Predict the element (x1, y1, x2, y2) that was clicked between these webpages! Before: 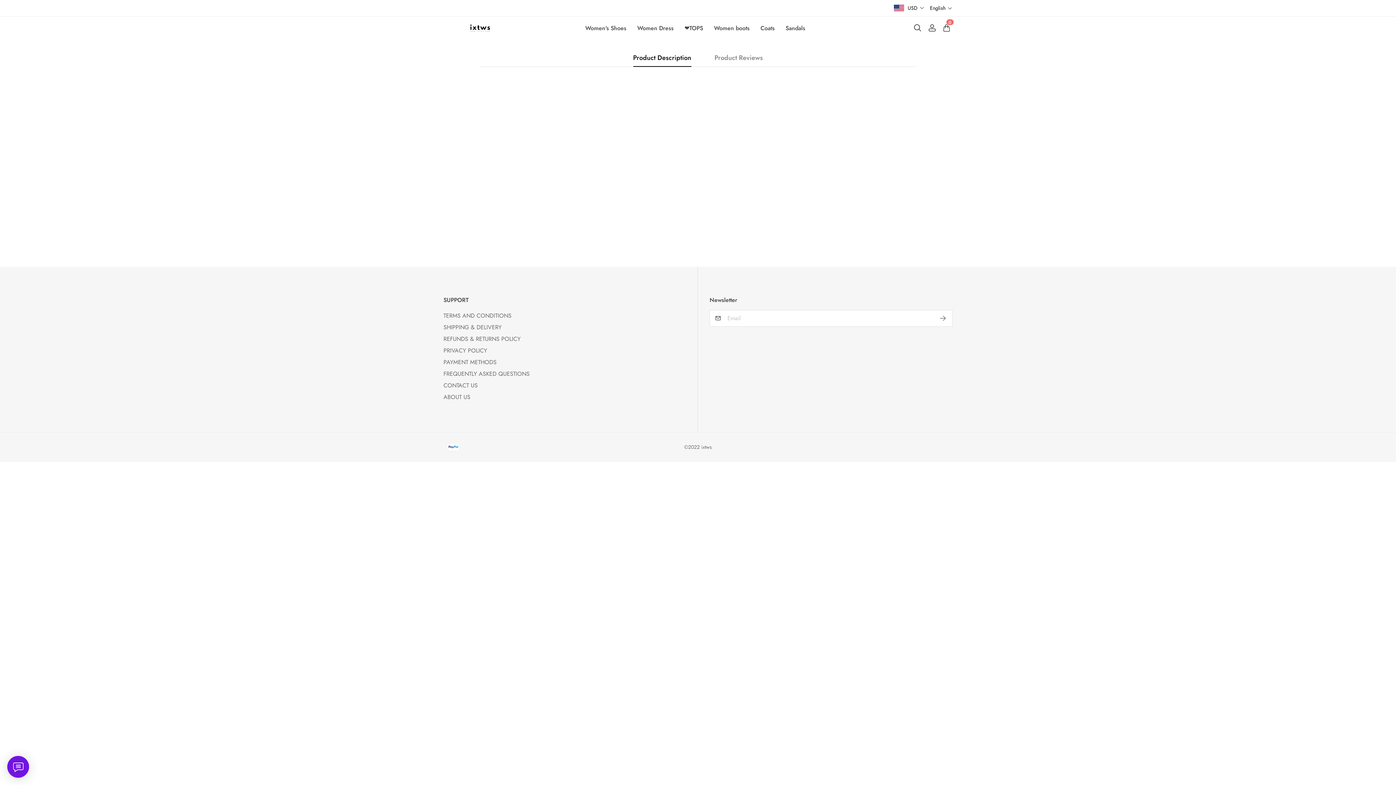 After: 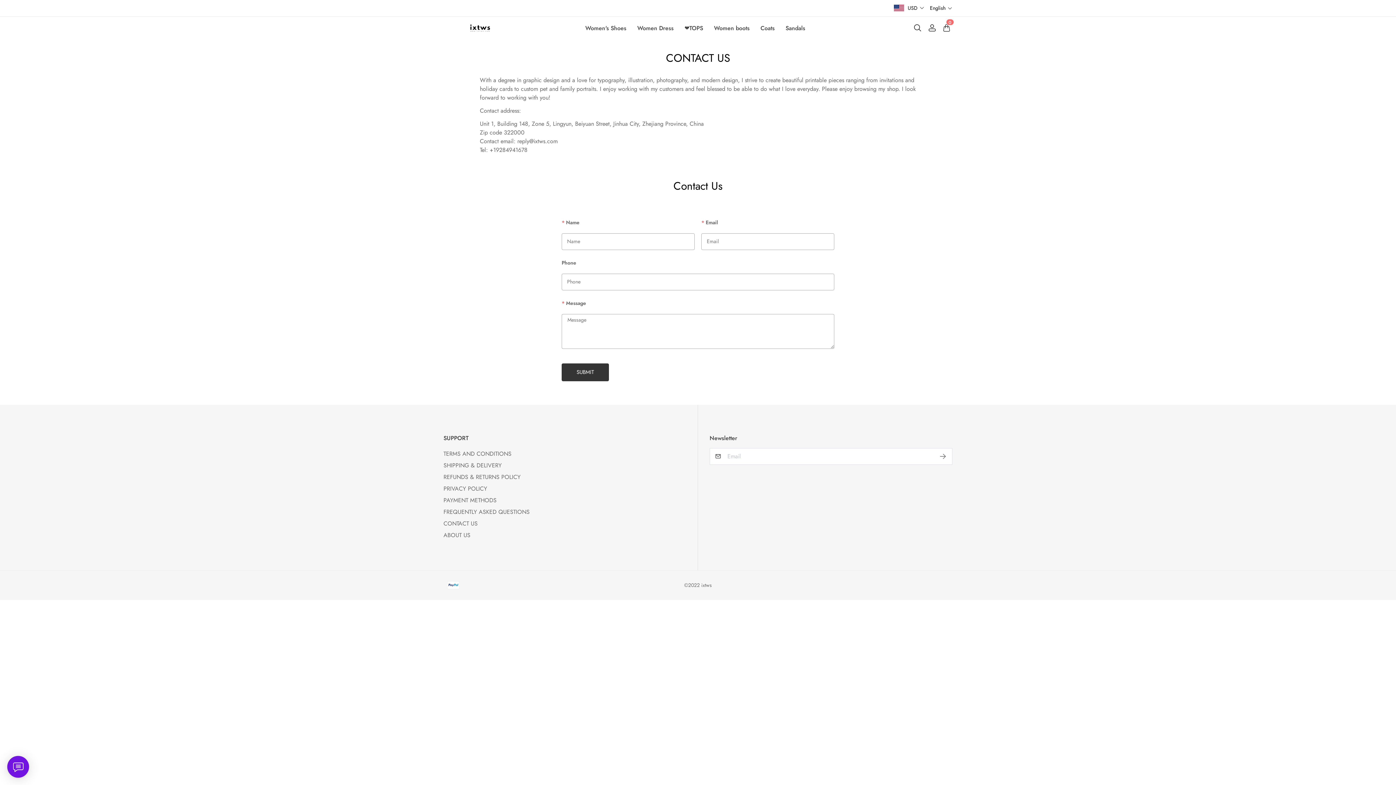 Action: label: CONTACT US bbox: (443, 381, 477, 389)